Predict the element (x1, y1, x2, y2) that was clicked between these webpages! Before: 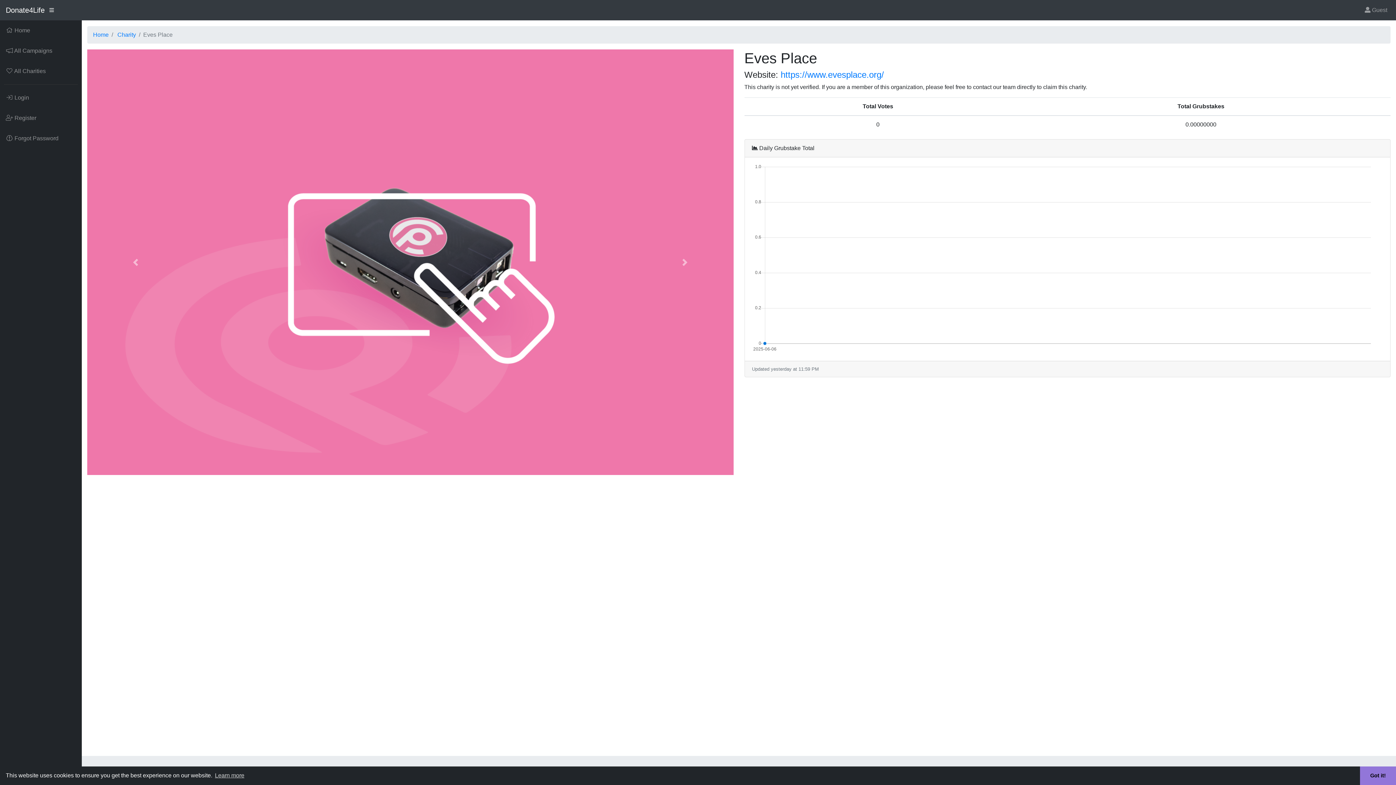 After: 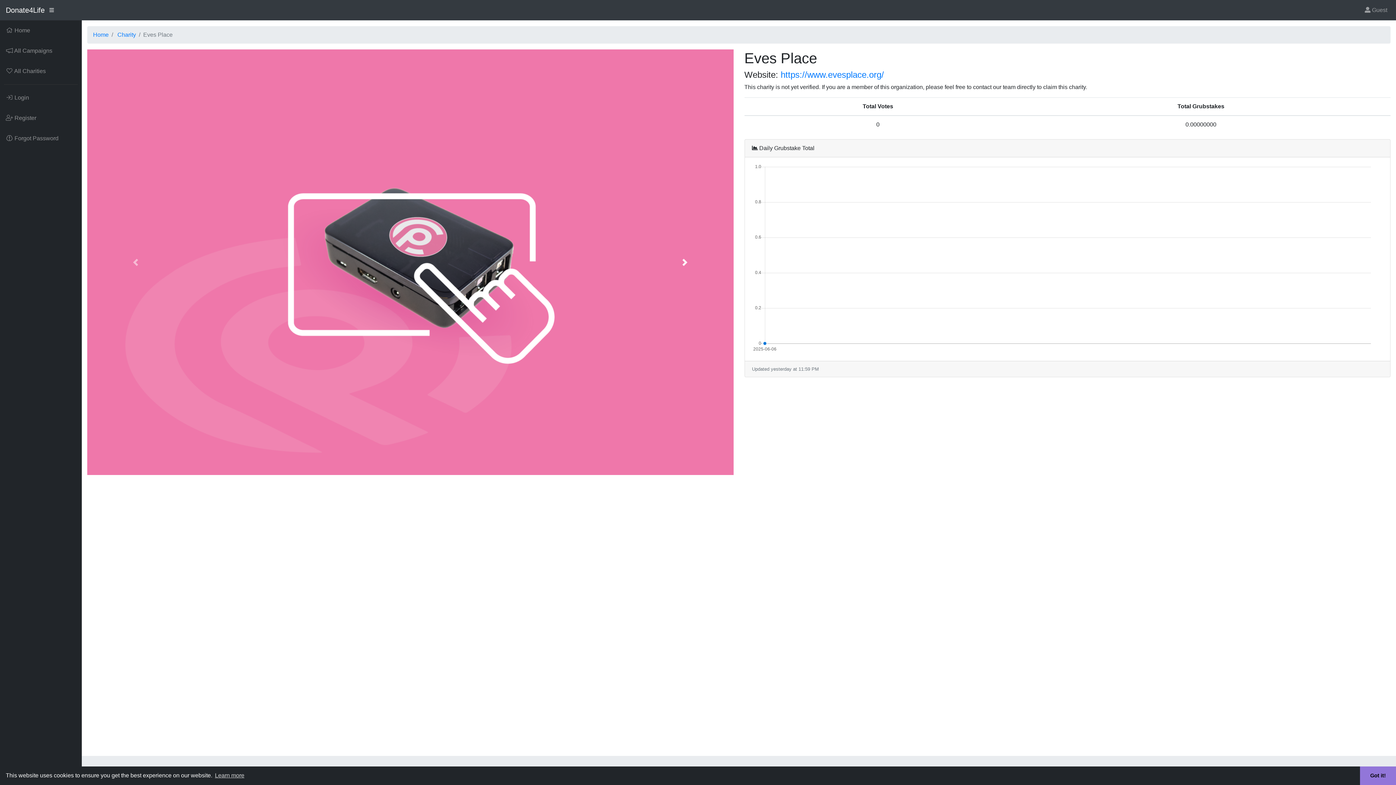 Action: label: Next bbox: (636, 49, 733, 475)